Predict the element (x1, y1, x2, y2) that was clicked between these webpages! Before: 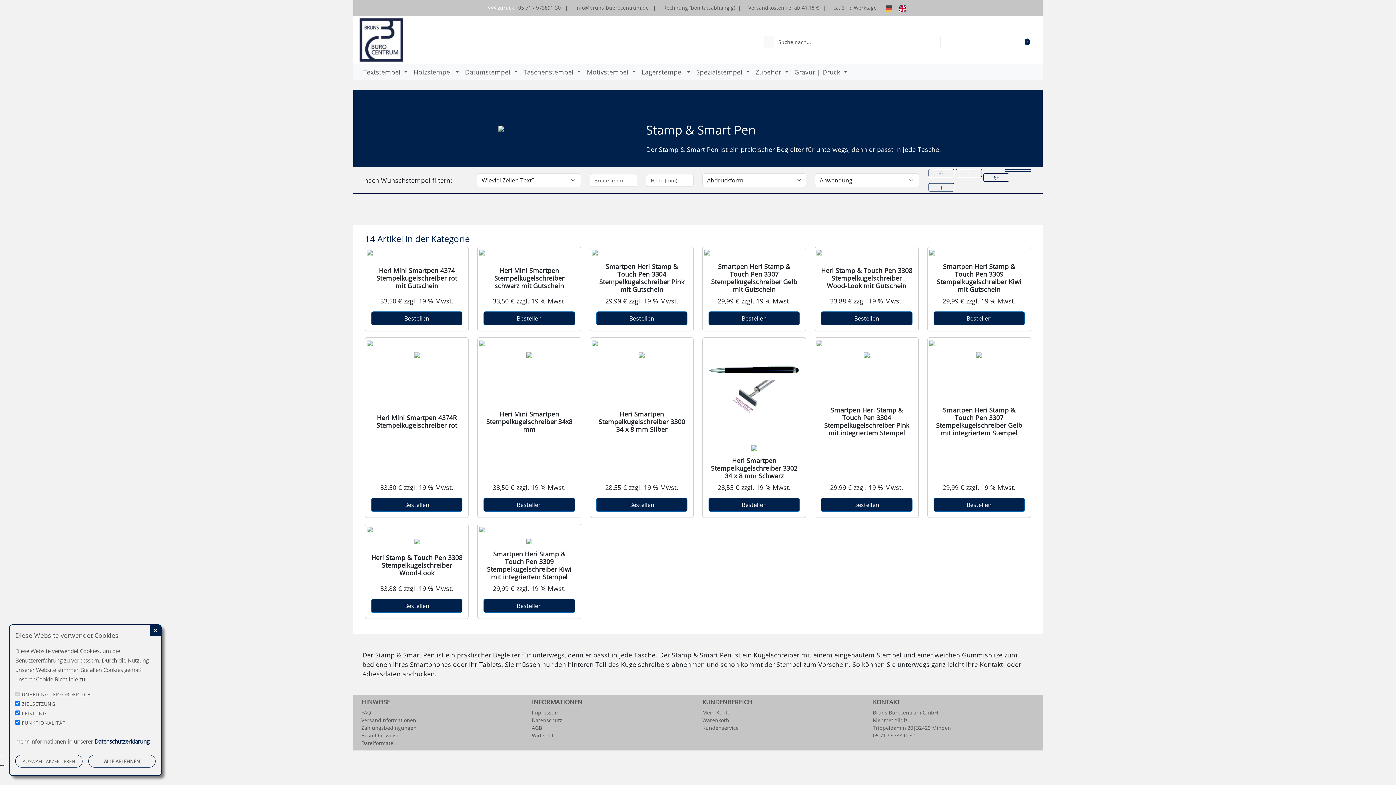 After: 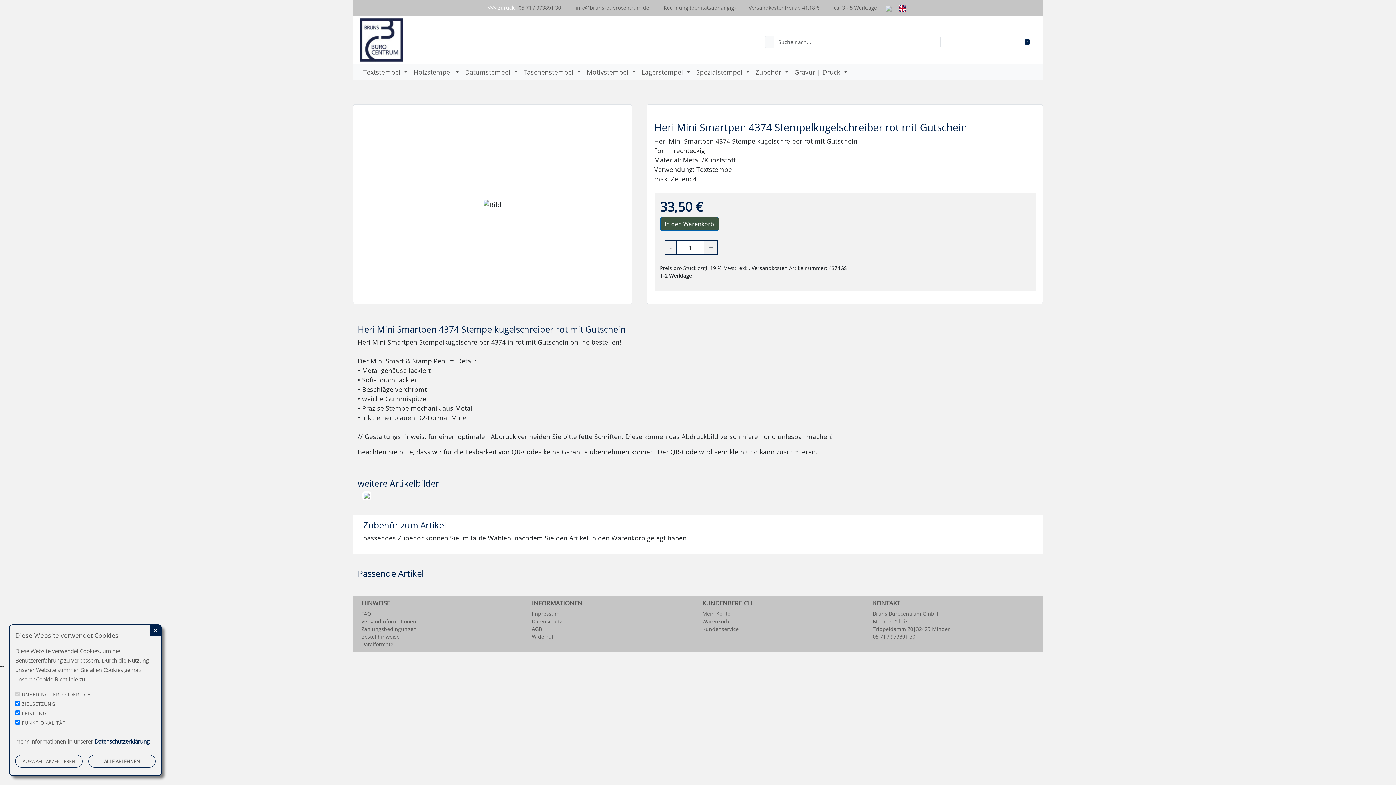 Action: bbox: (365, 247, 468, 257)